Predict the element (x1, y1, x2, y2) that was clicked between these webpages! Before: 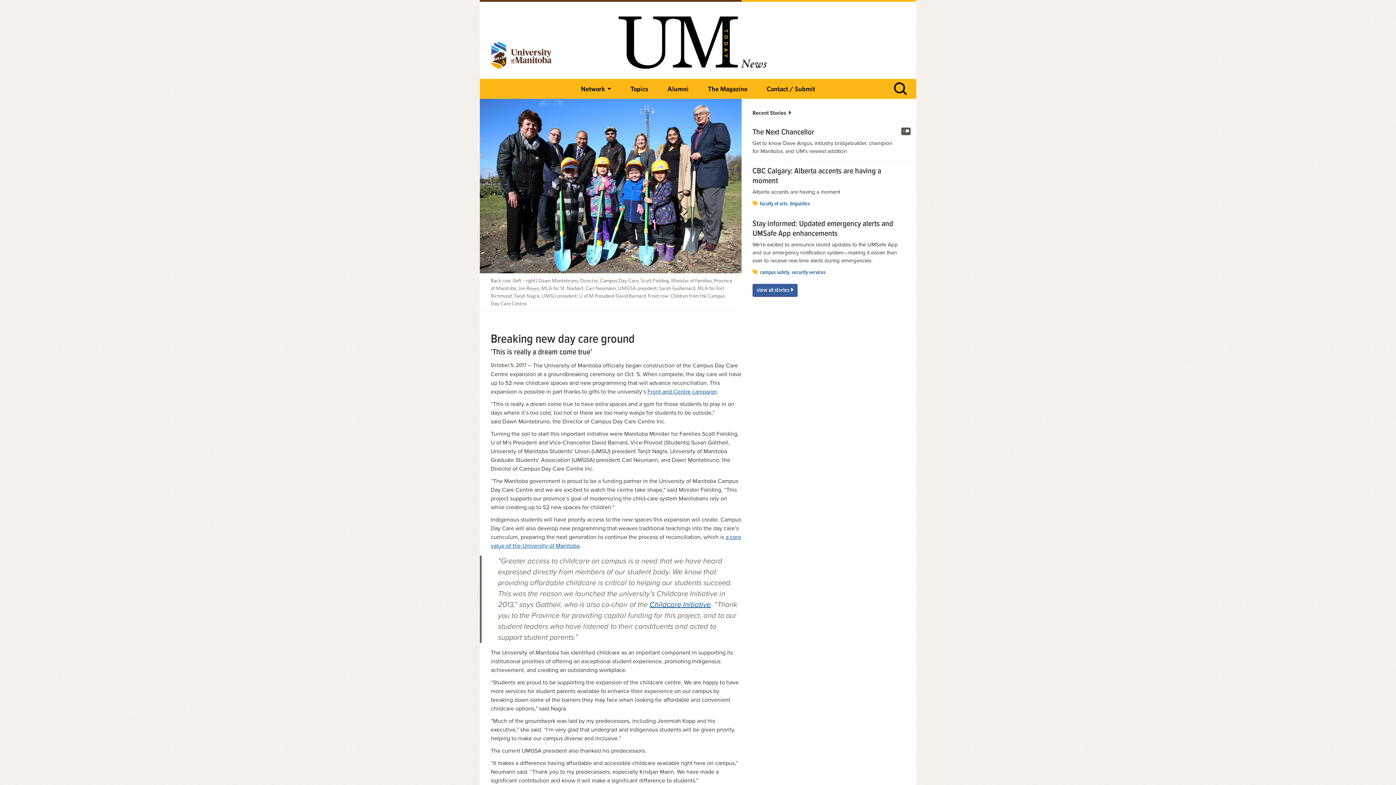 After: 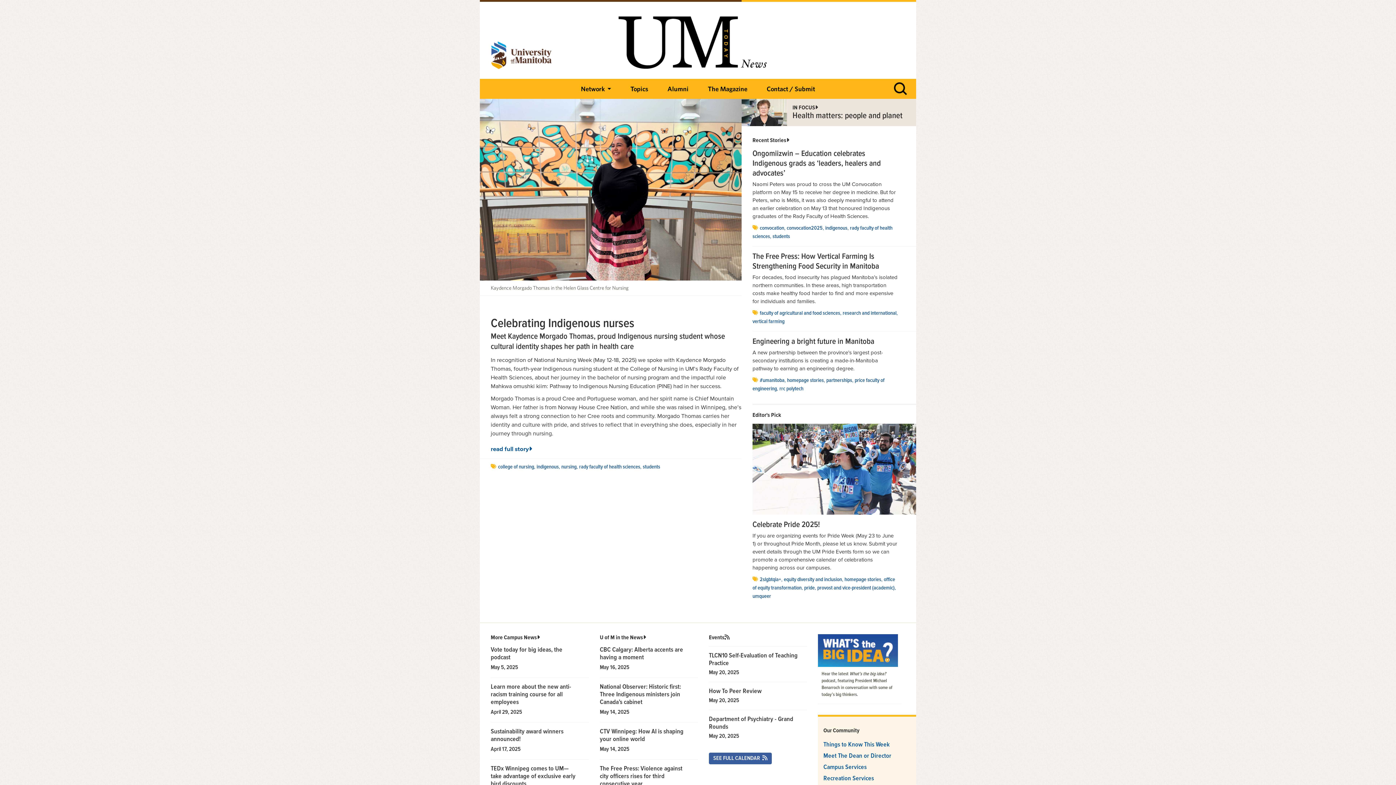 Action: bbox: (618, 16, 767, 73)